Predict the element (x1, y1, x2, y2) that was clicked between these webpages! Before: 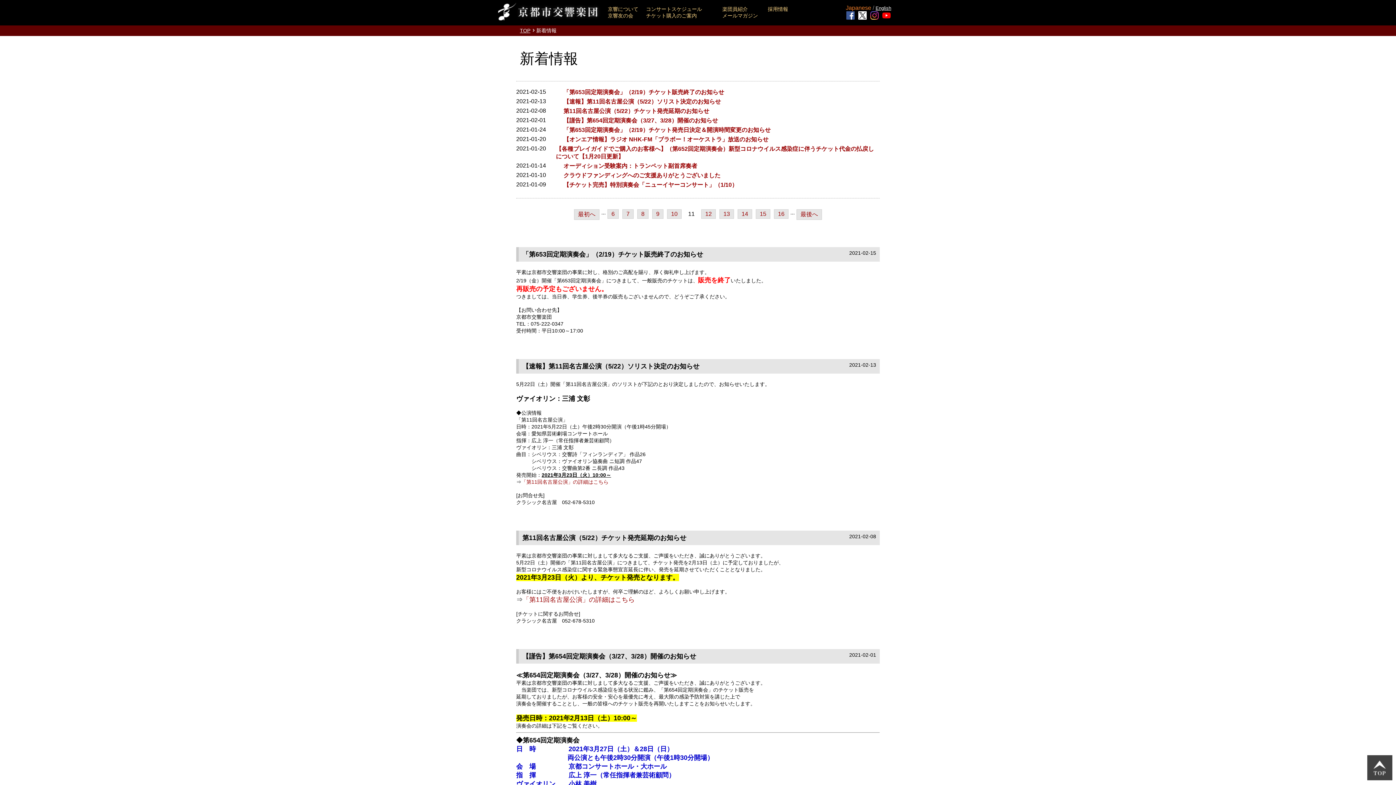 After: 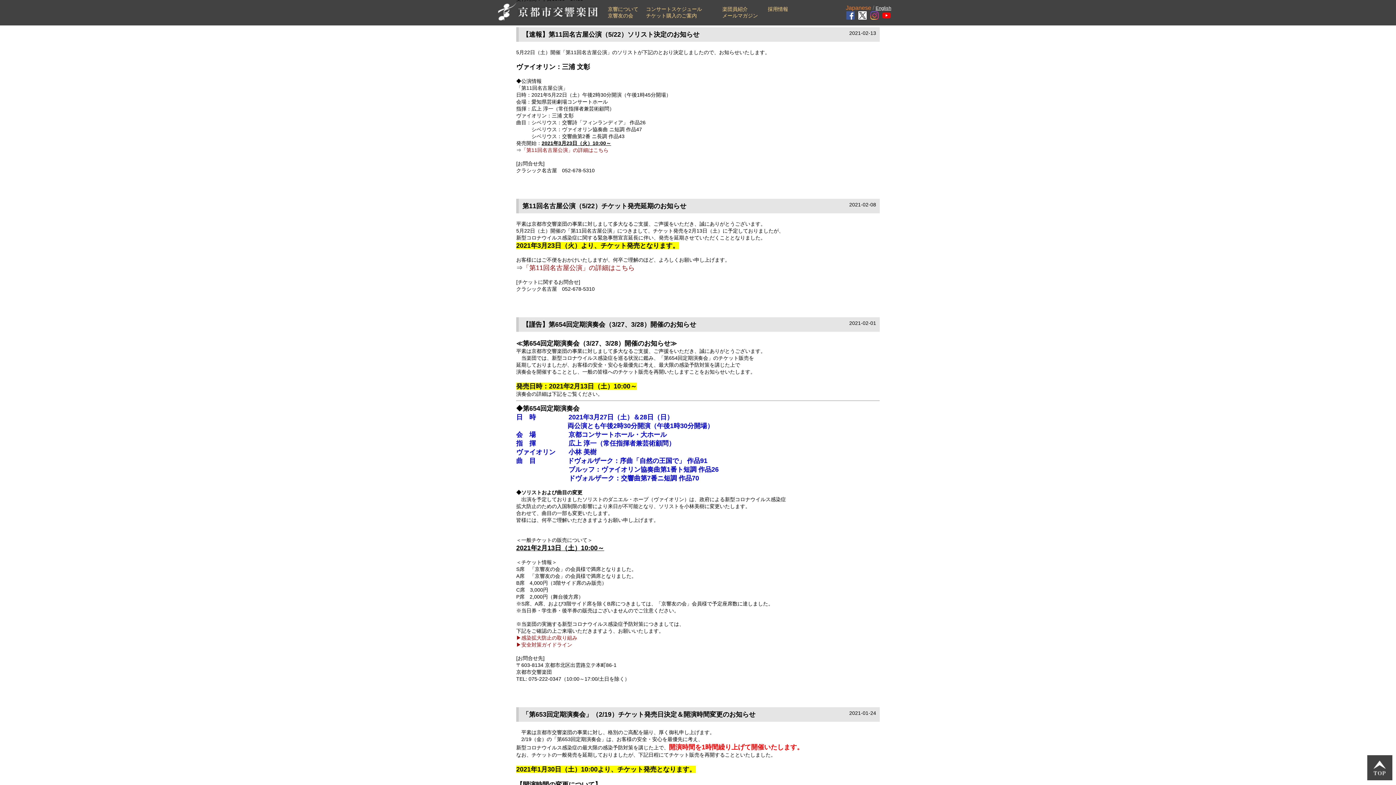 Action: bbox: (563, 98, 721, 105) label: 【速報】第11回名古屋公演（5/22）ソリスト決定のお知らせ